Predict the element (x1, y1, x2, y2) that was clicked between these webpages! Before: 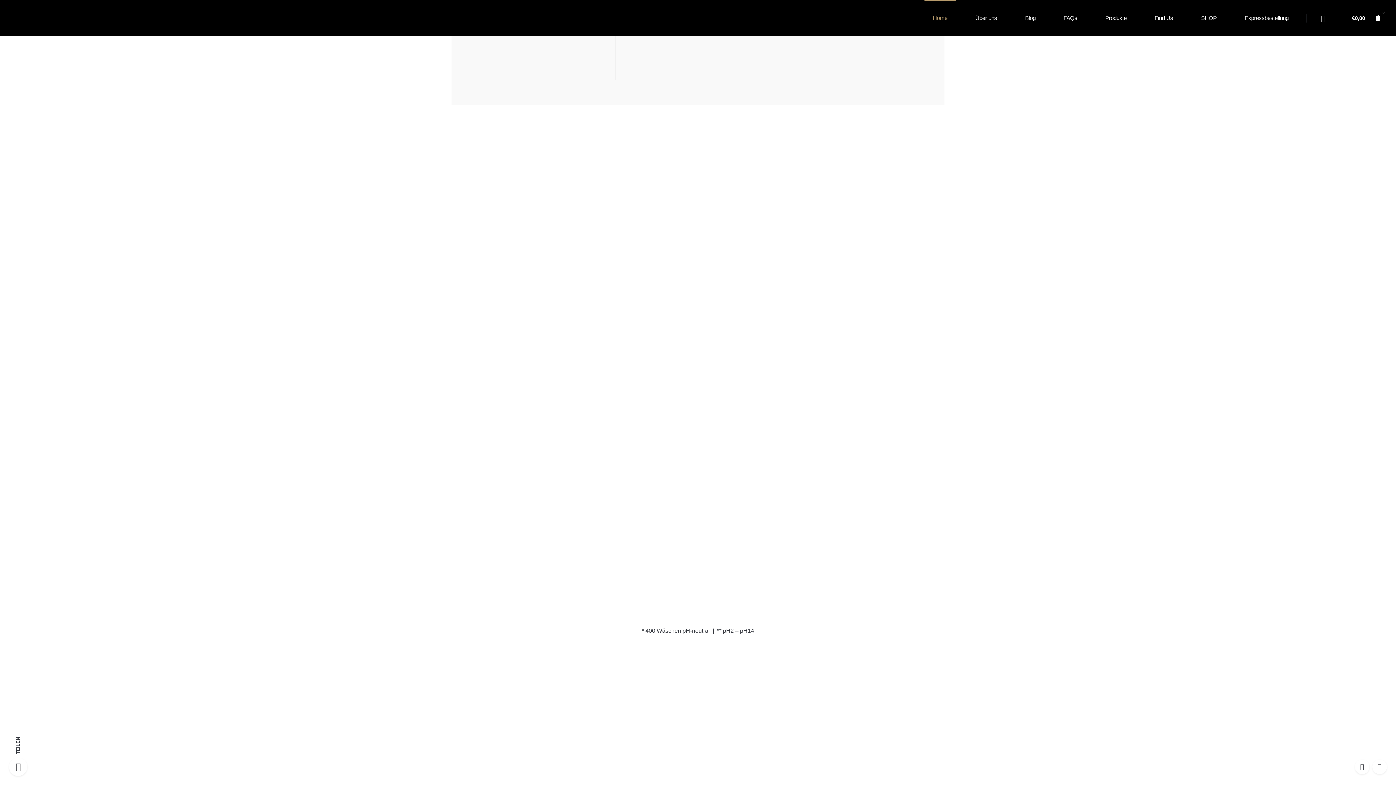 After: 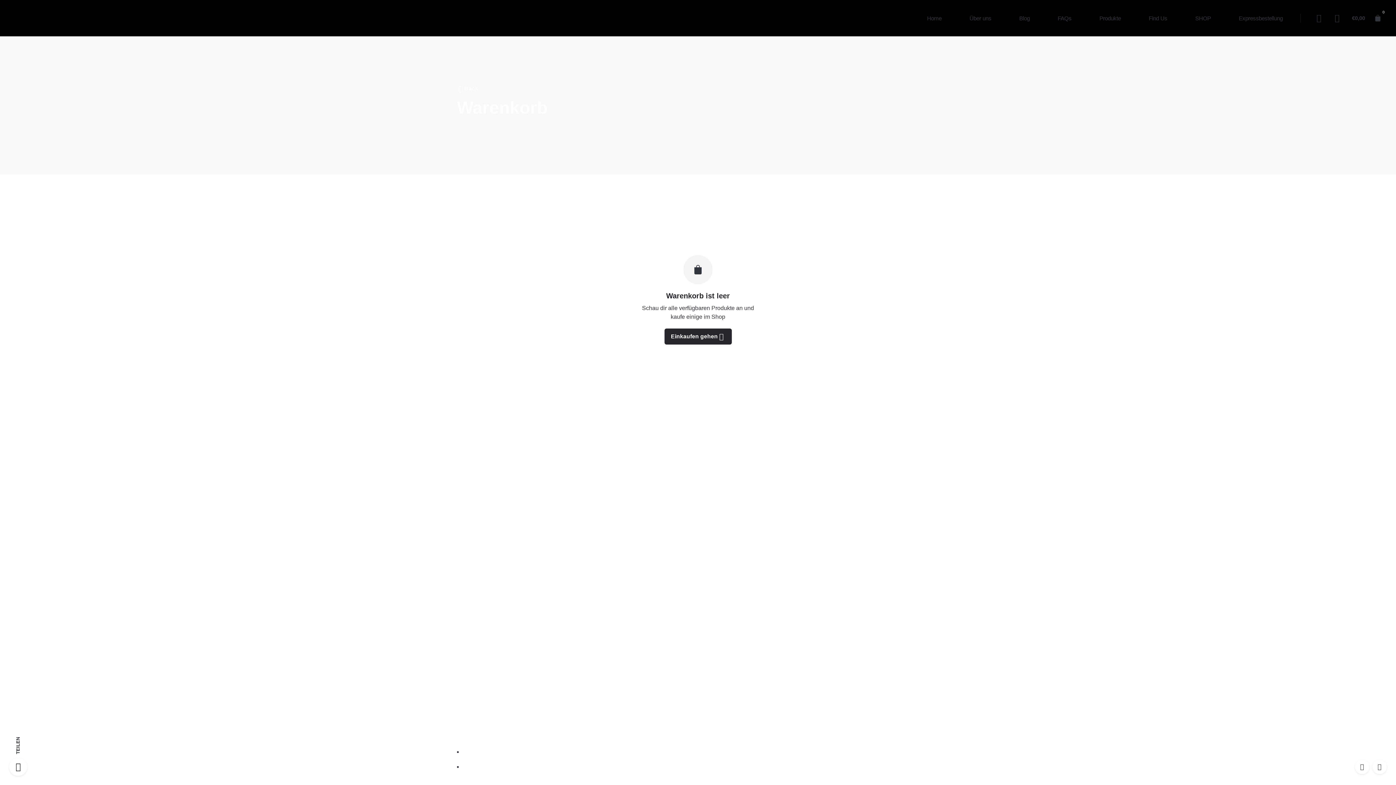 Action: bbox: (1352, 15, 1365, 21) label: €0,00